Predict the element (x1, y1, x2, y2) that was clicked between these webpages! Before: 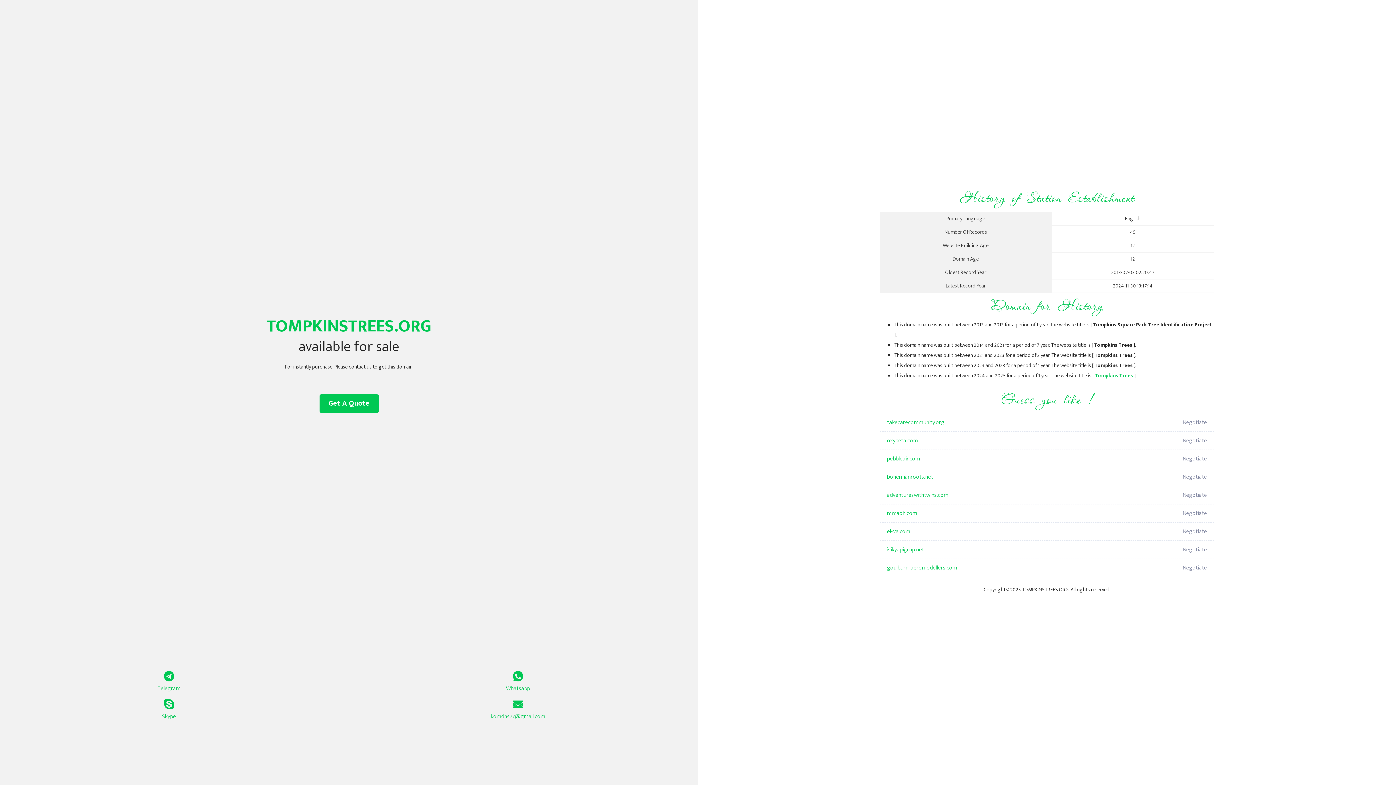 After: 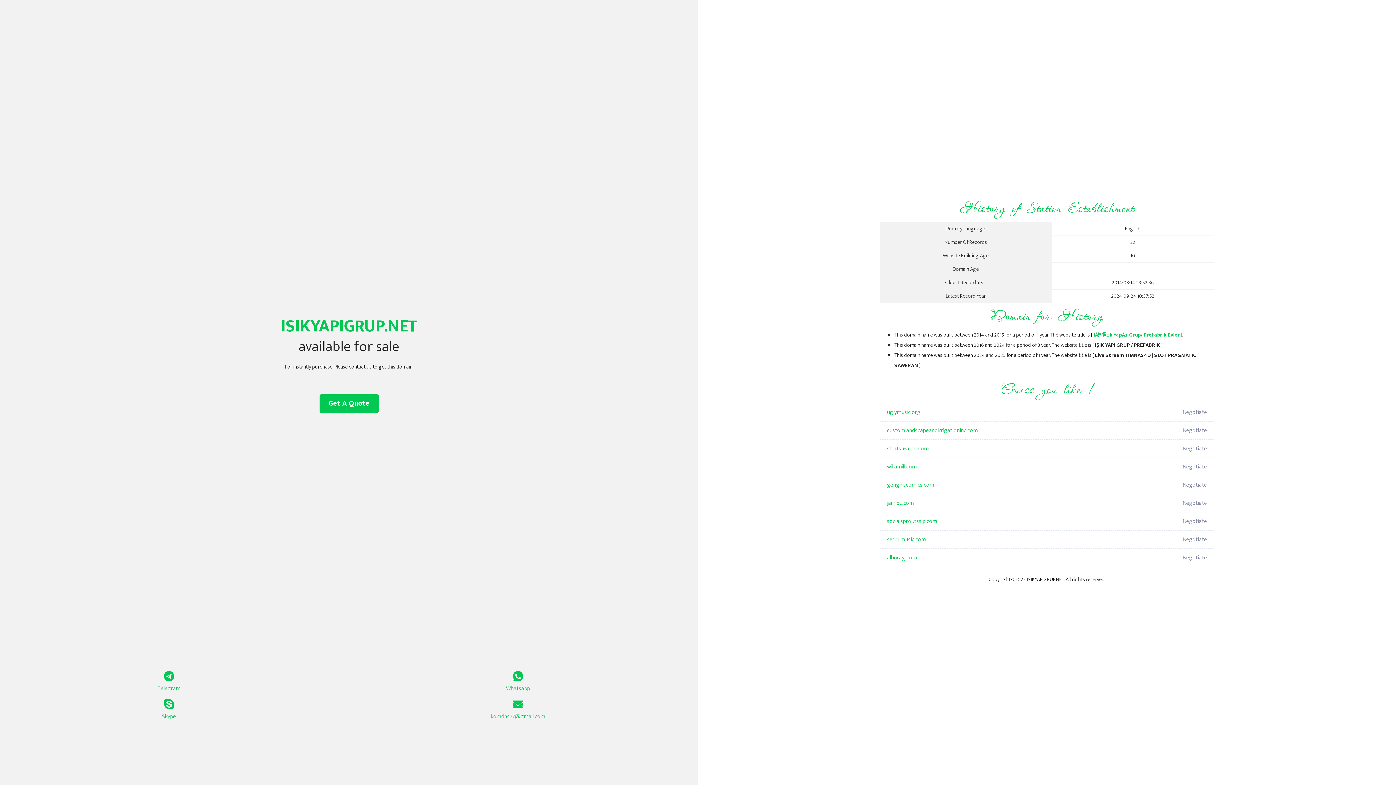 Action: label: isikyapigrup.net bbox: (887, 541, 1098, 559)